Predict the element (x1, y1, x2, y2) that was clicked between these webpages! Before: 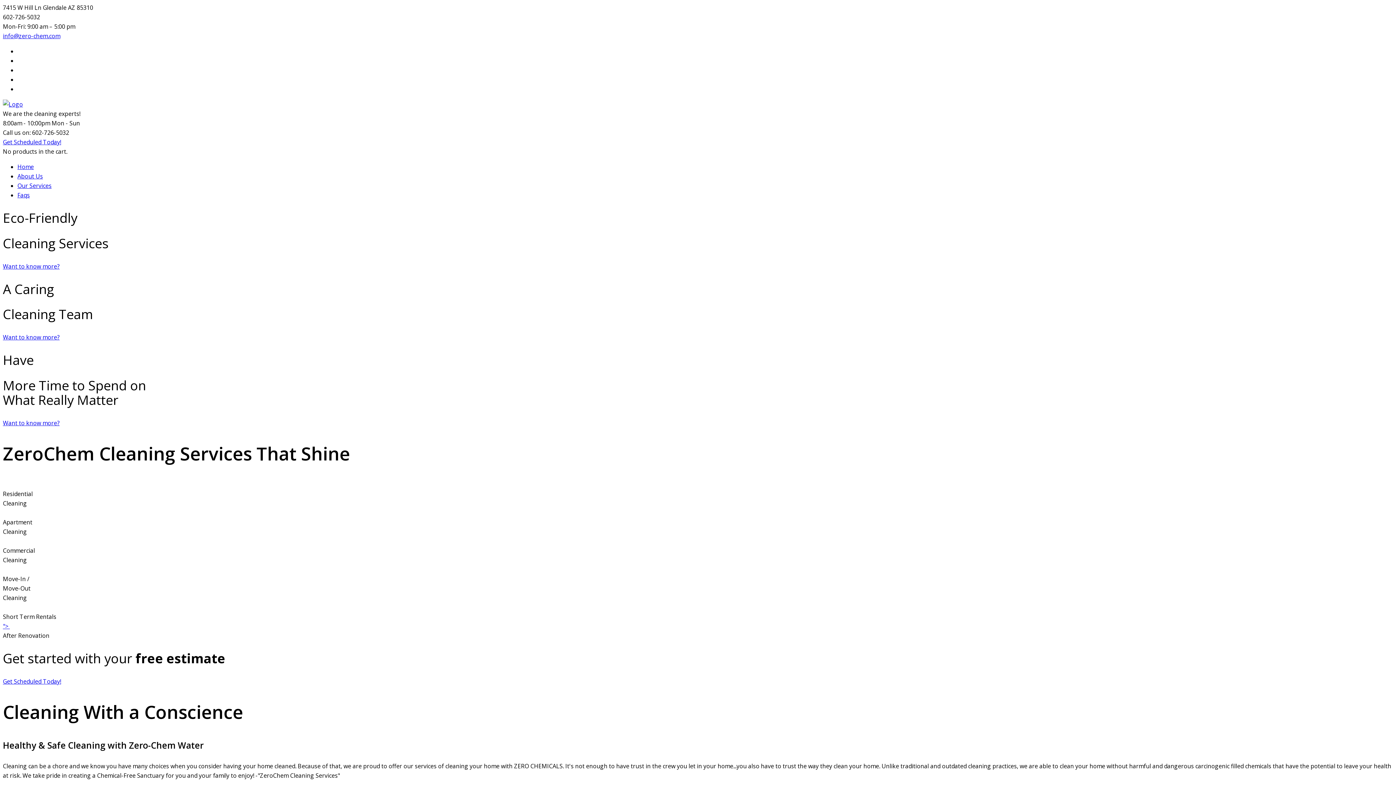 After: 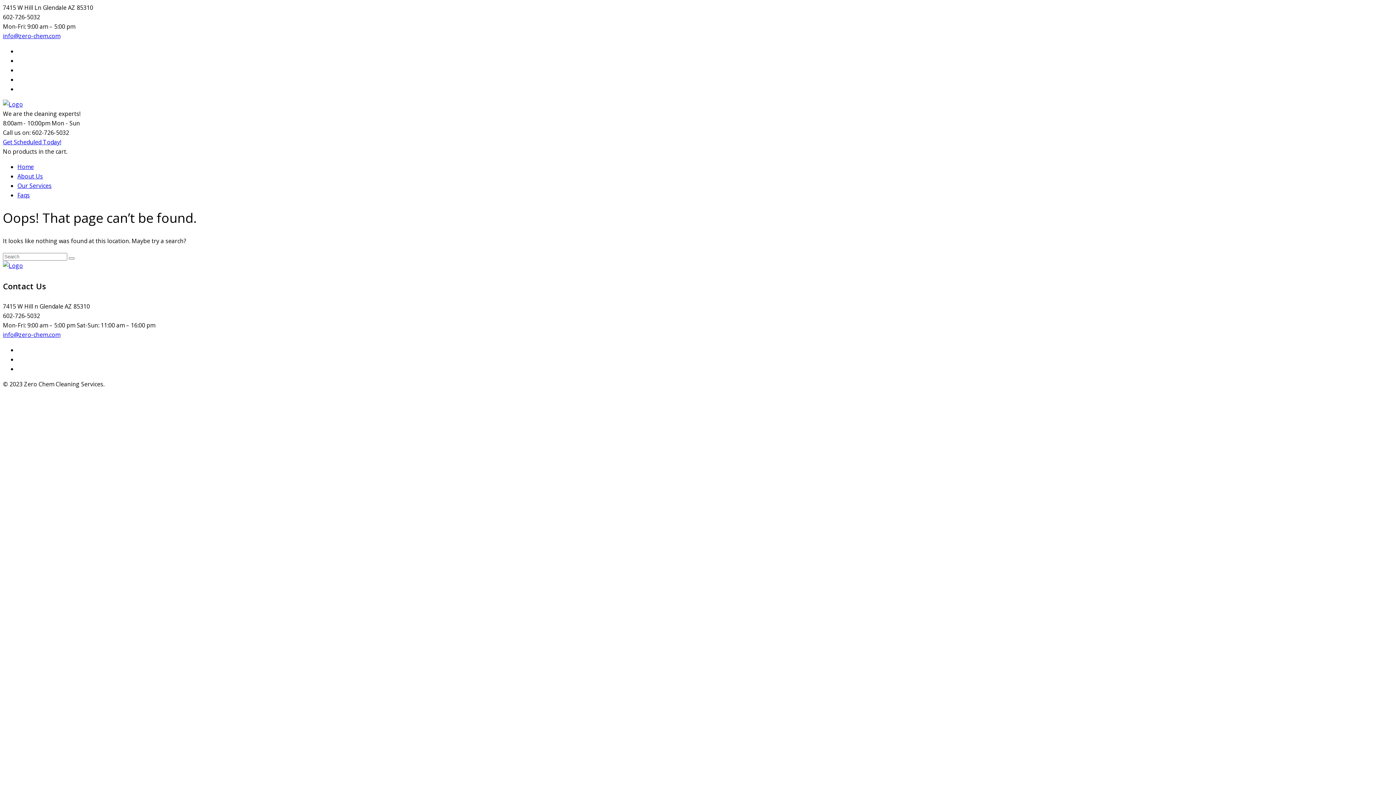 Action: bbox: (2, 32, 60, 40) label: info@zero-chem.com